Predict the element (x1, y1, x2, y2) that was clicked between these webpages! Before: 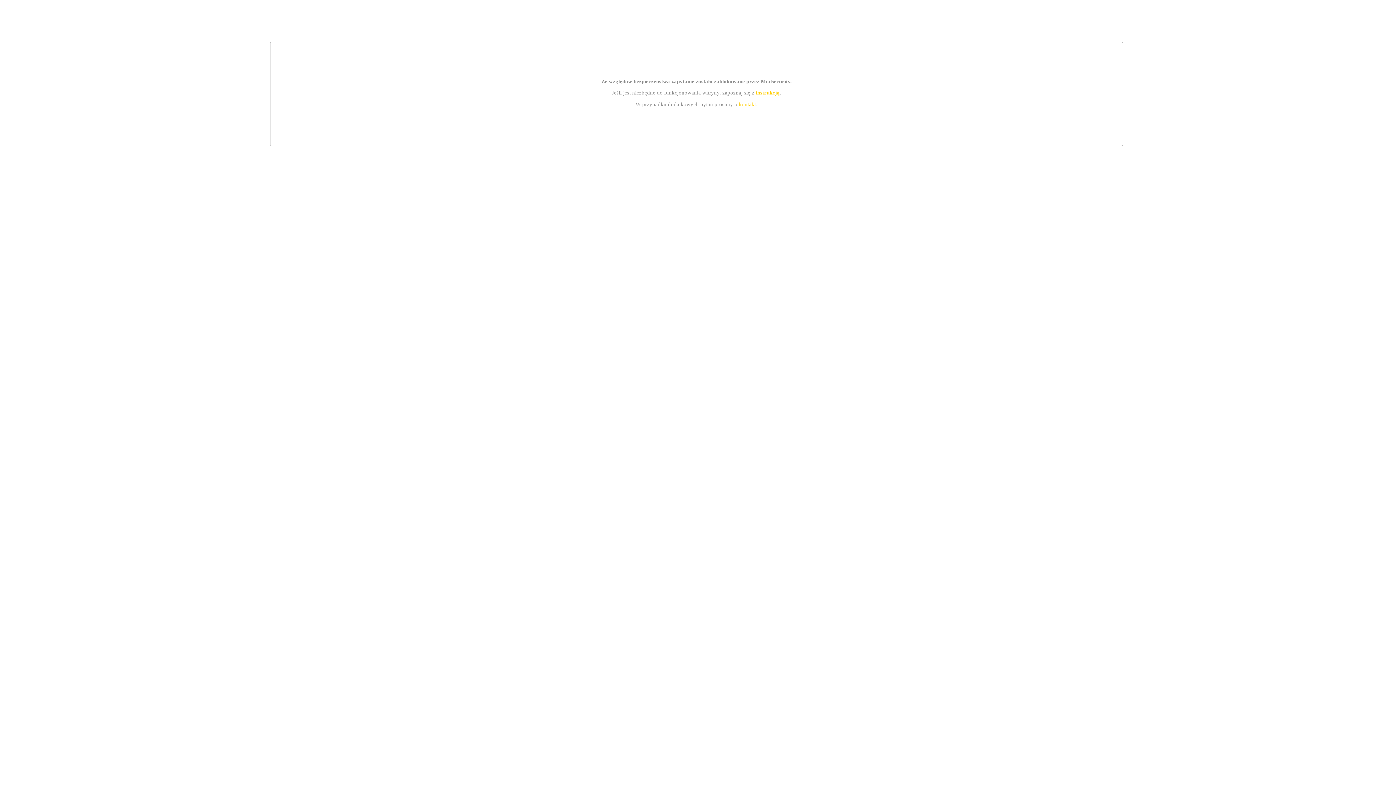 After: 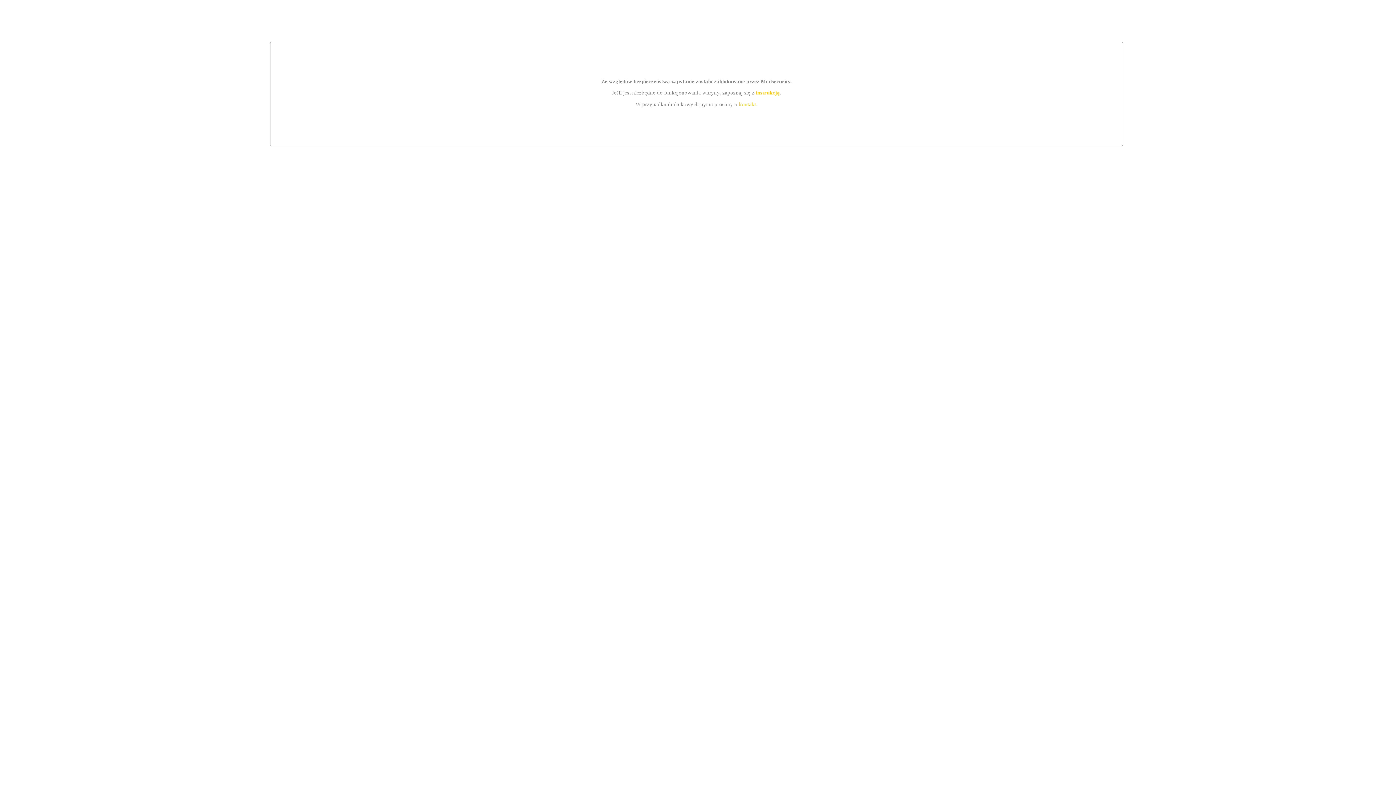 Action: bbox: (755, 89, 779, 95) label: instrukcją